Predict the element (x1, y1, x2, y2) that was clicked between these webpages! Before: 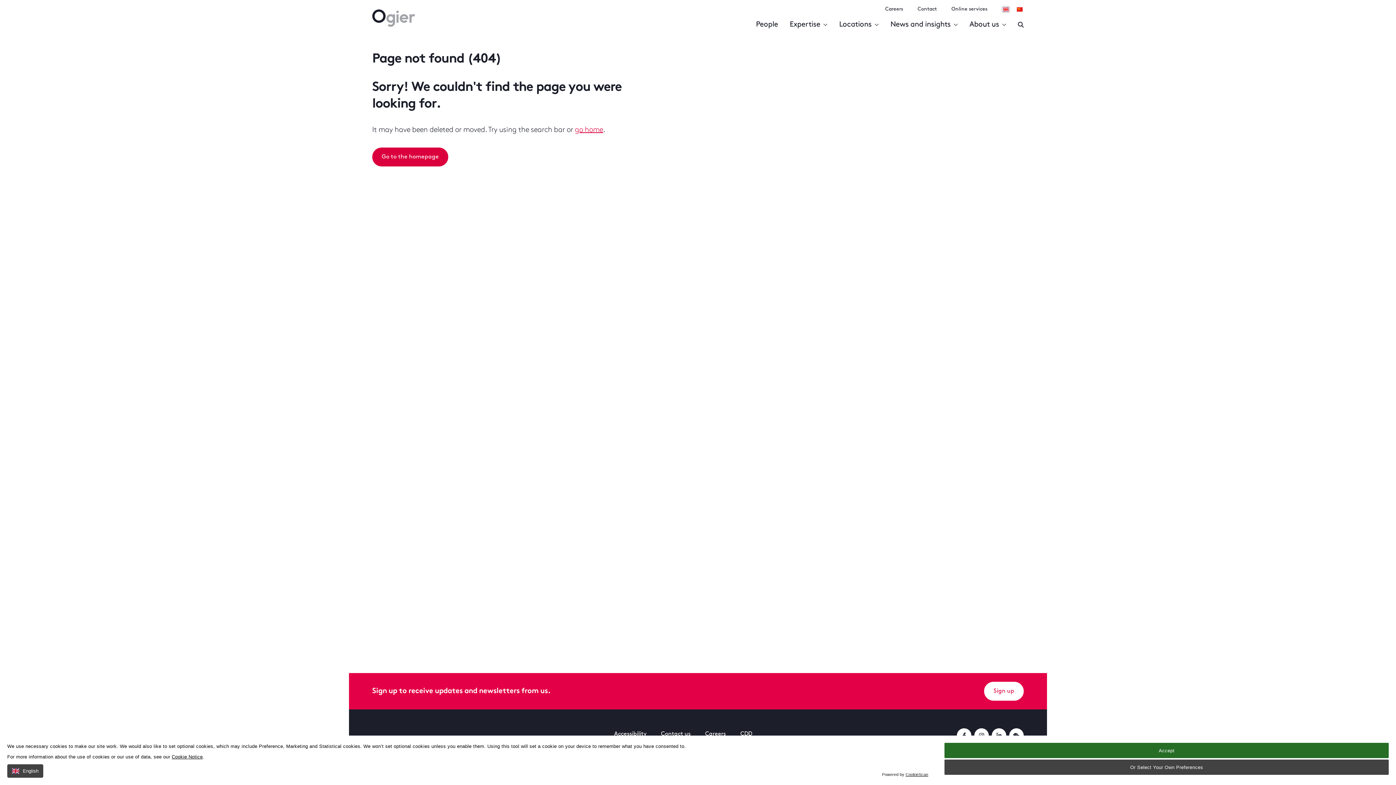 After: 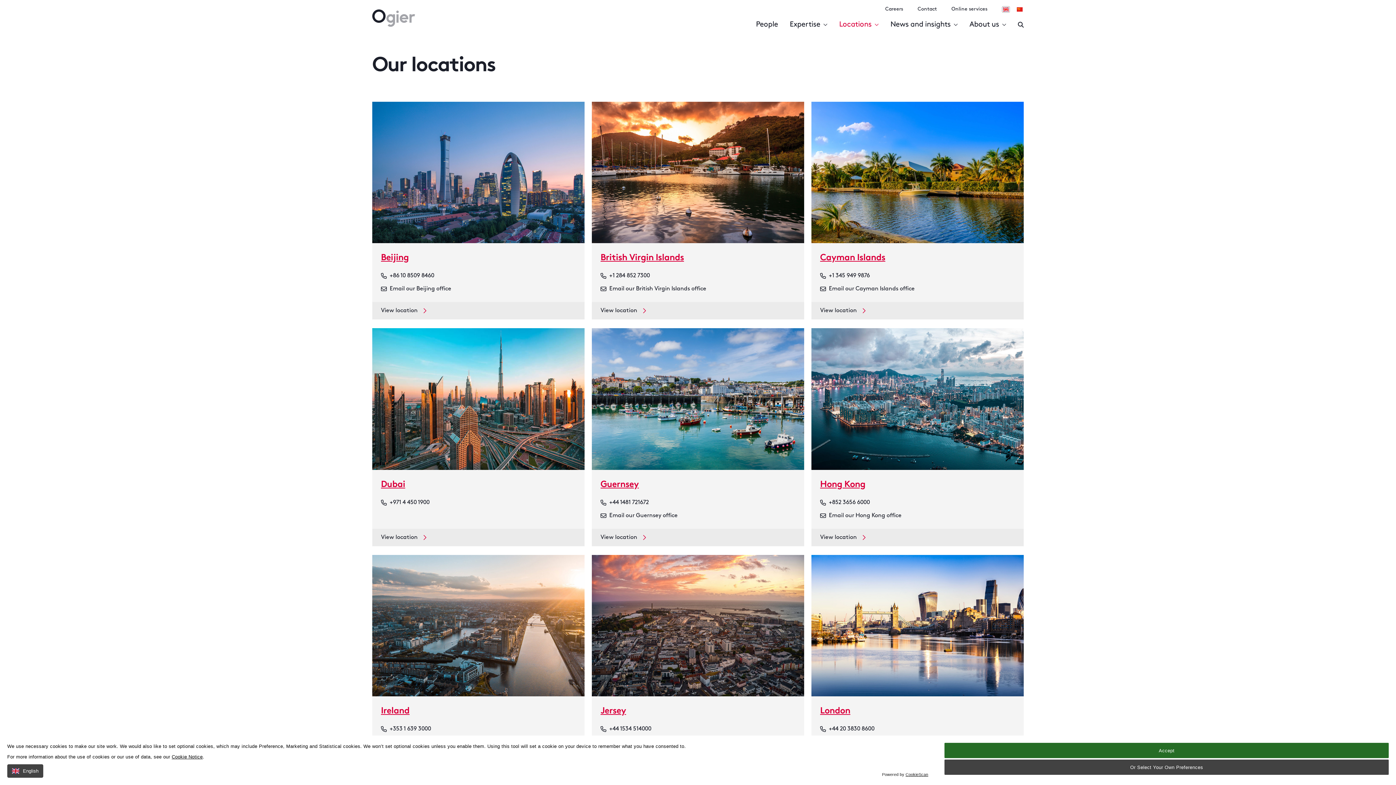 Action: bbox: (917, 5, 937, 13) label: Contact